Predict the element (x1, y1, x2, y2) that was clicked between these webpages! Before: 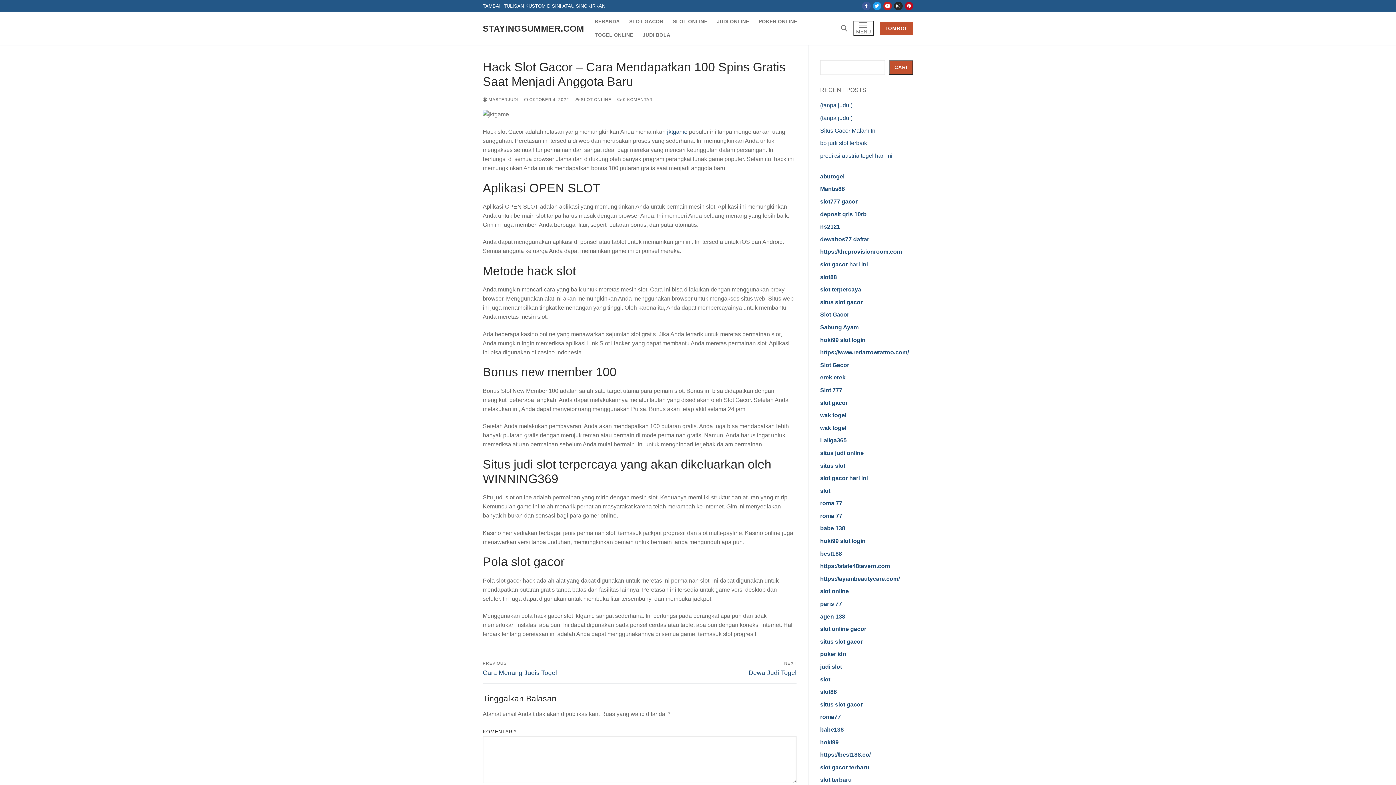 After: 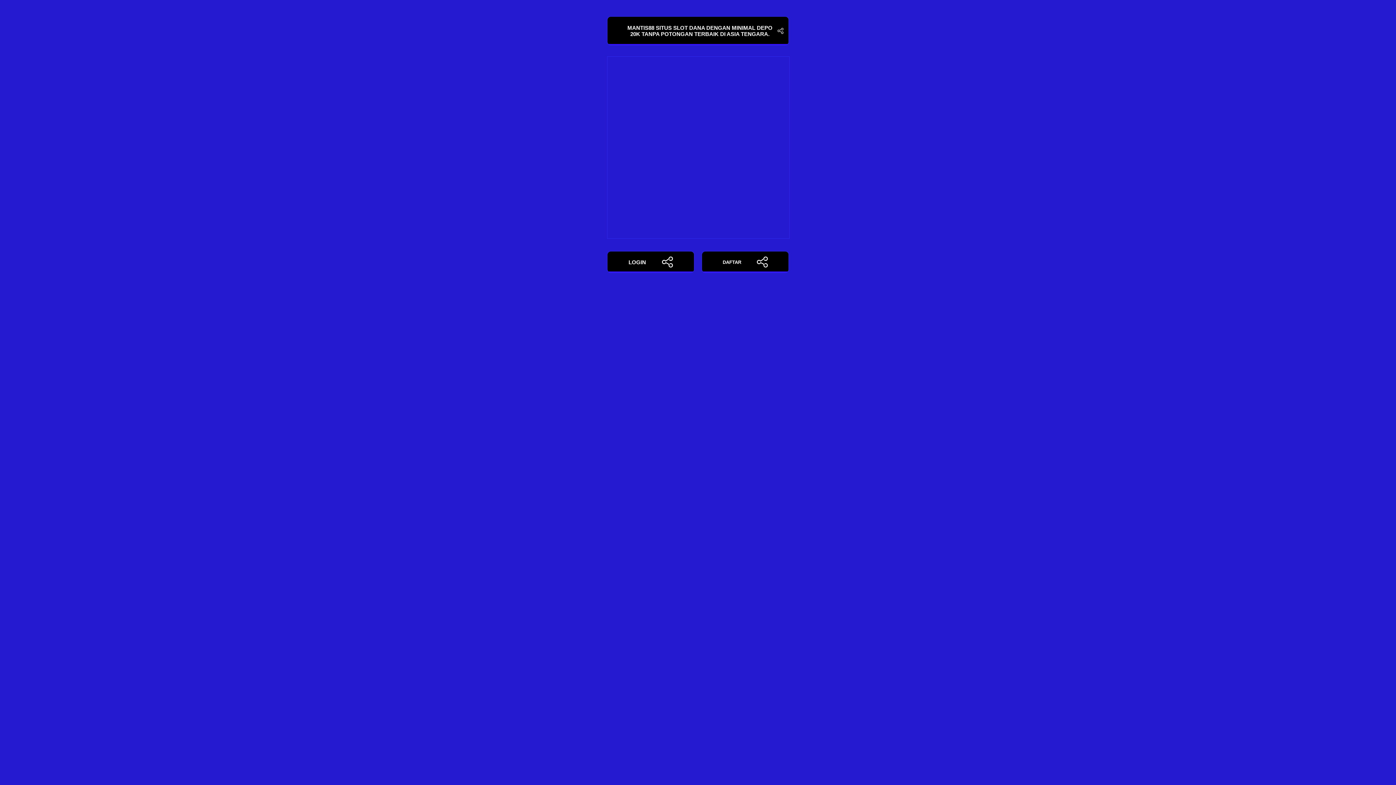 Action: bbox: (820, 185, 845, 192) label: Mantis88